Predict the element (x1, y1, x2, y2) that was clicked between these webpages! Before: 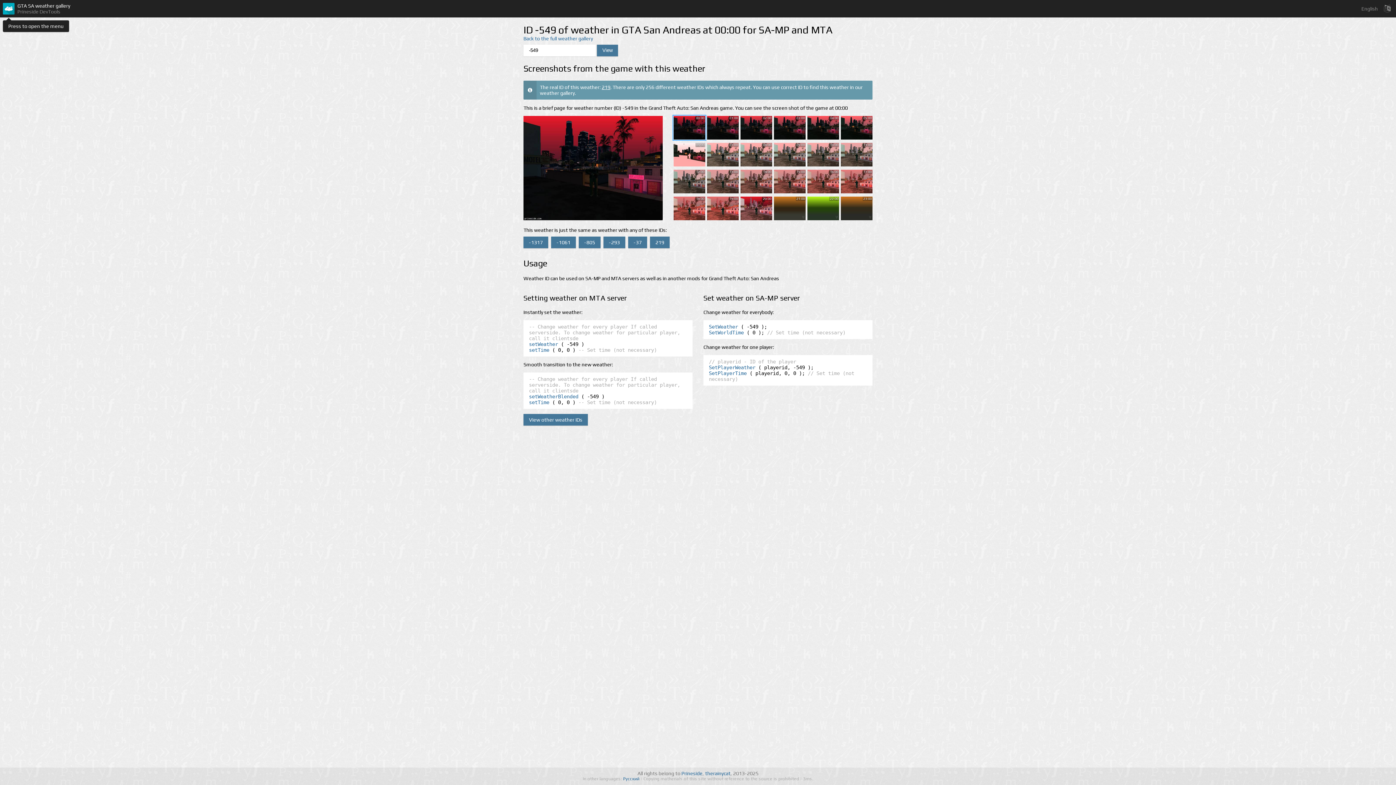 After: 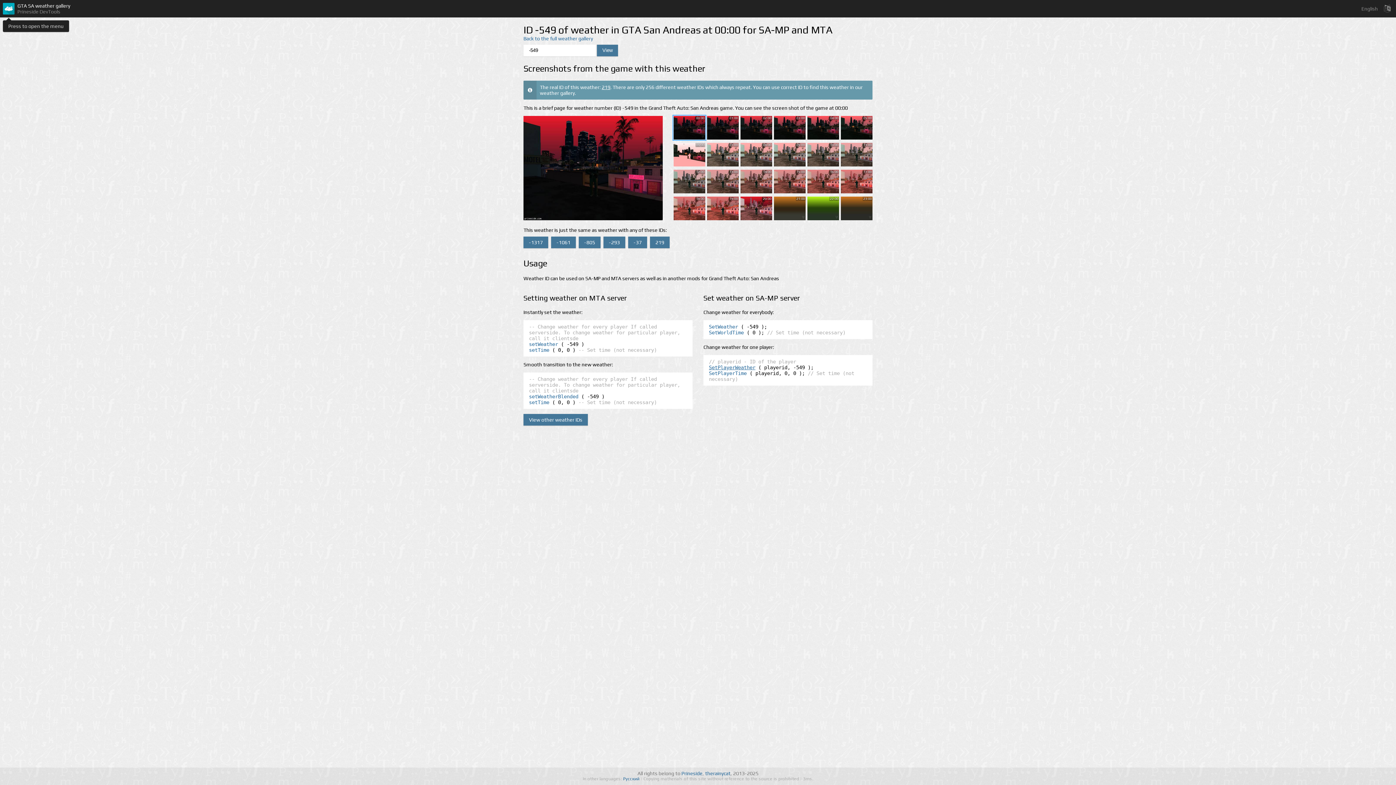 Action: label: SetPlayerWeather bbox: (709, 364, 755, 370)